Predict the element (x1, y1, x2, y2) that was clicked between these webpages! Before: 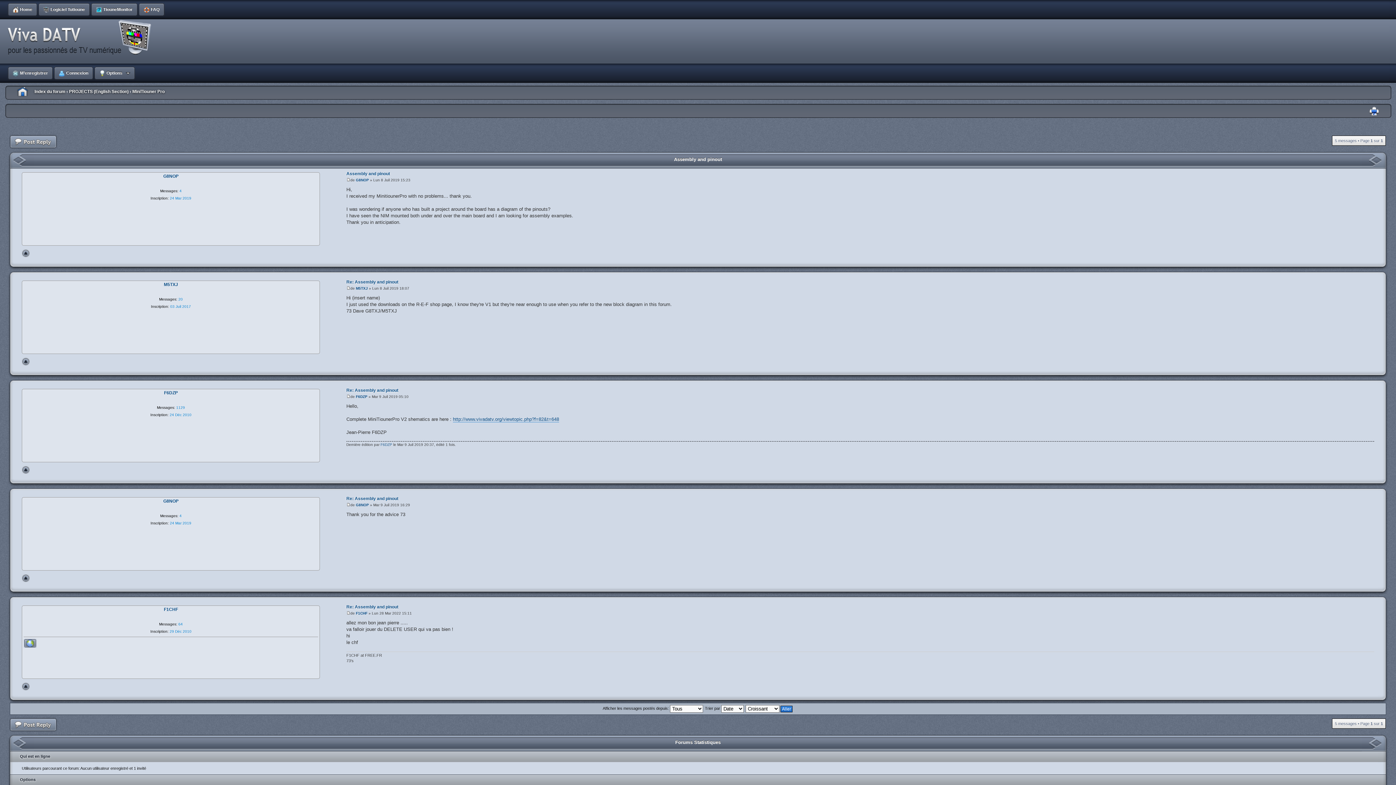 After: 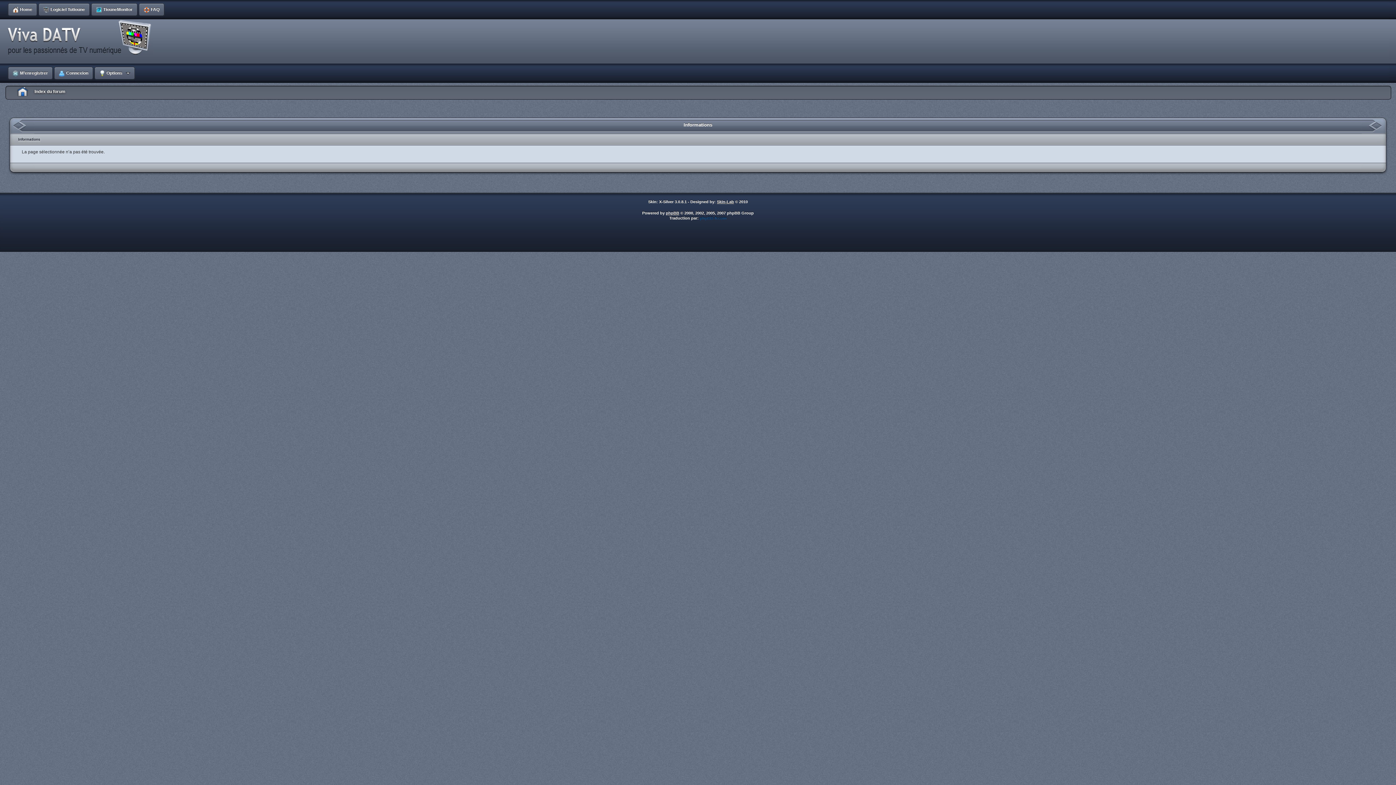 Action: bbox: (37, 0, 90, 19) label: Logiciel Tutioune